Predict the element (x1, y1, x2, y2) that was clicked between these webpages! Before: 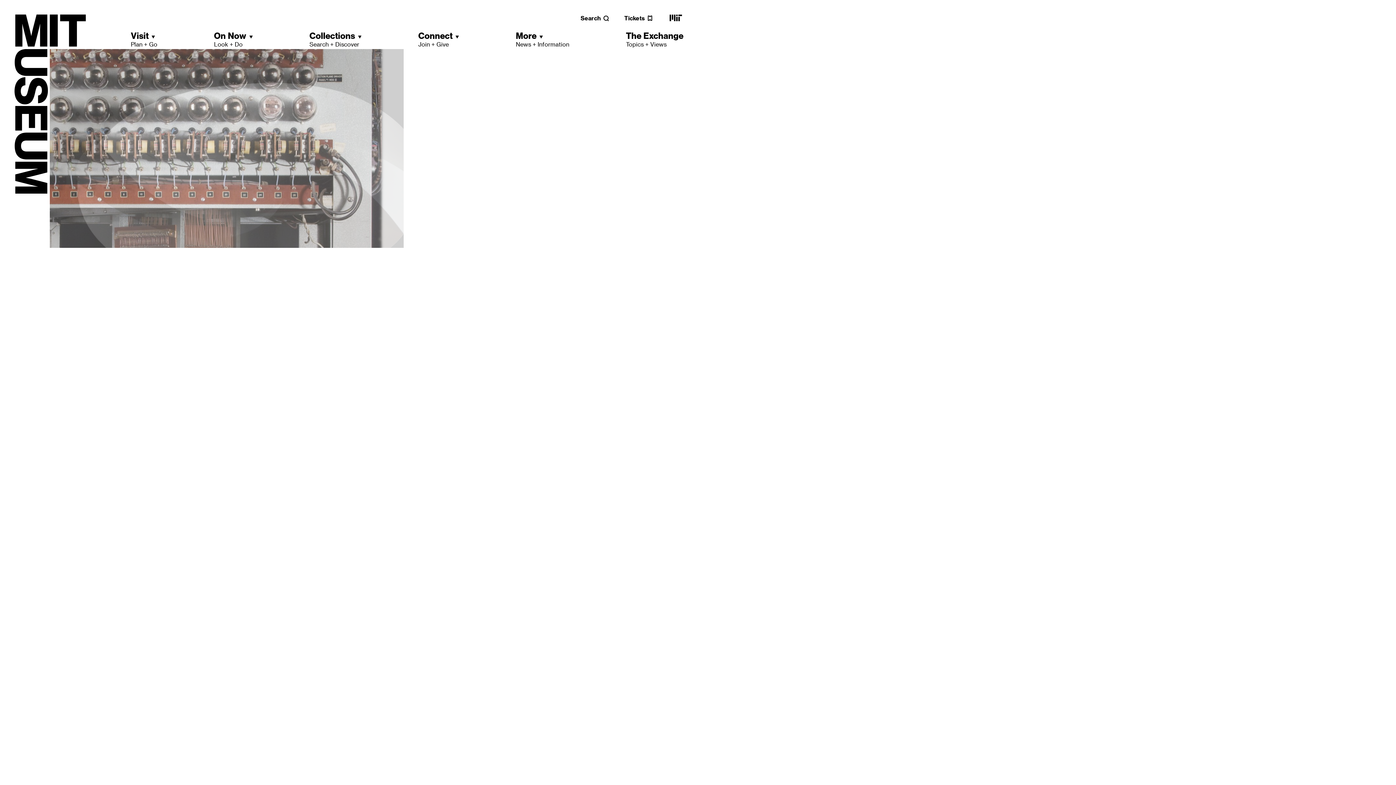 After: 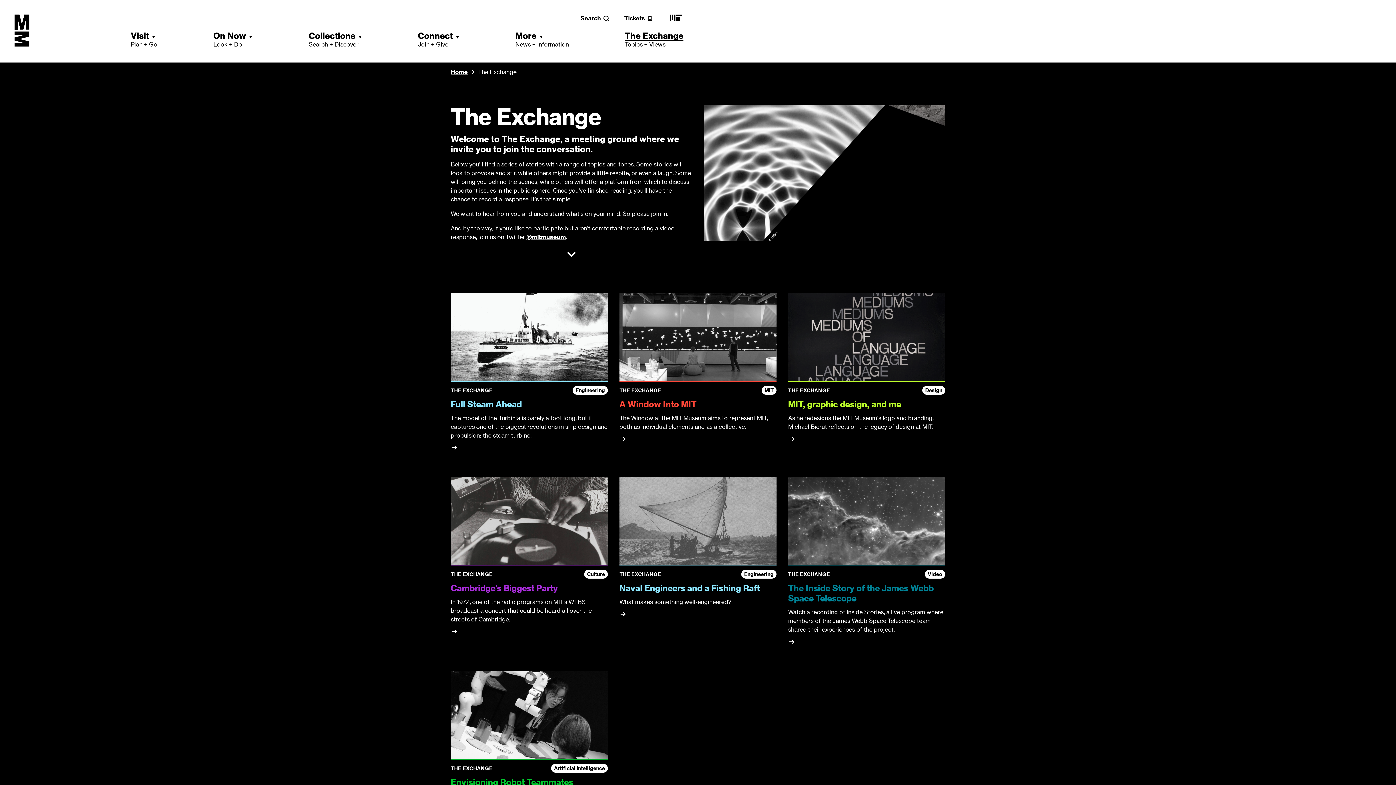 Action: bbox: (626, 30, 683, 48) label: The Exchange
Topics + Views